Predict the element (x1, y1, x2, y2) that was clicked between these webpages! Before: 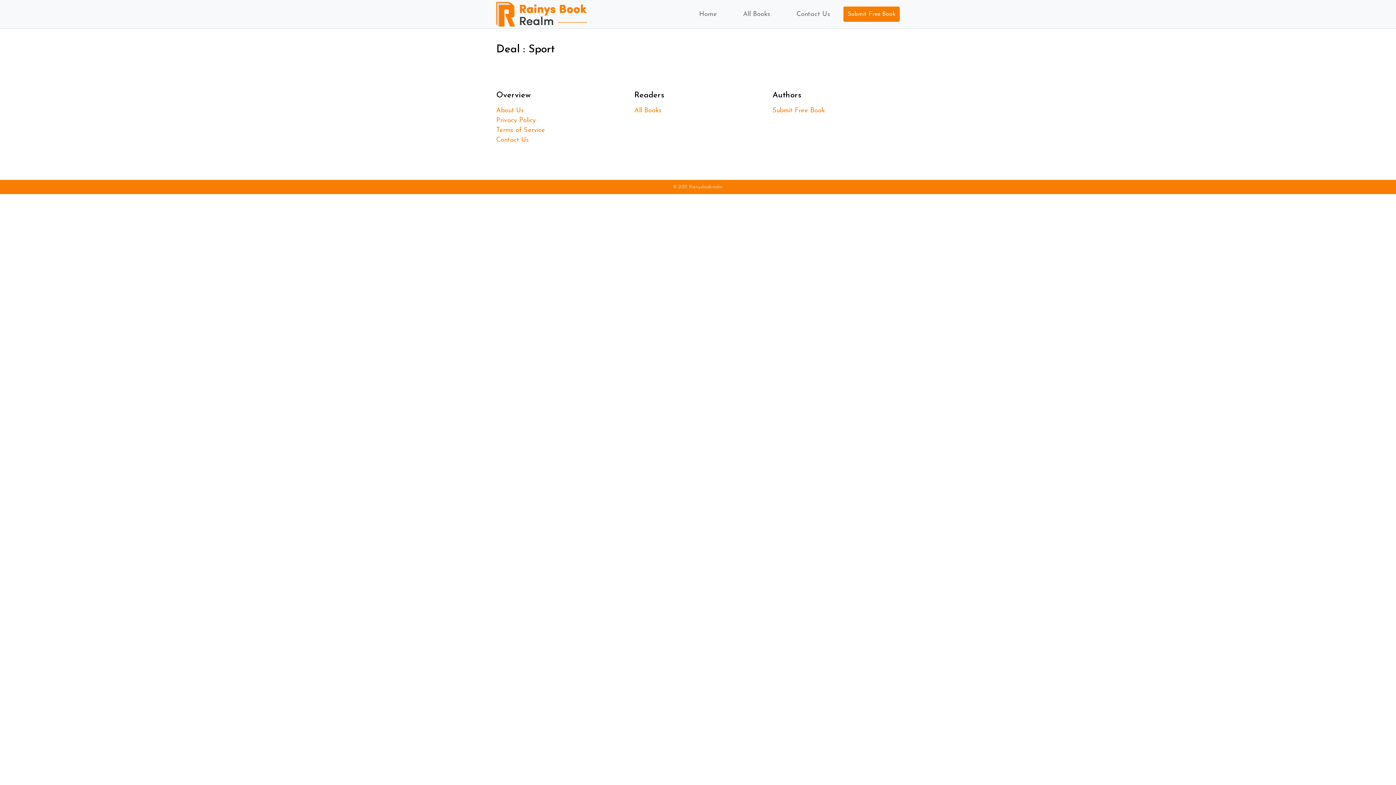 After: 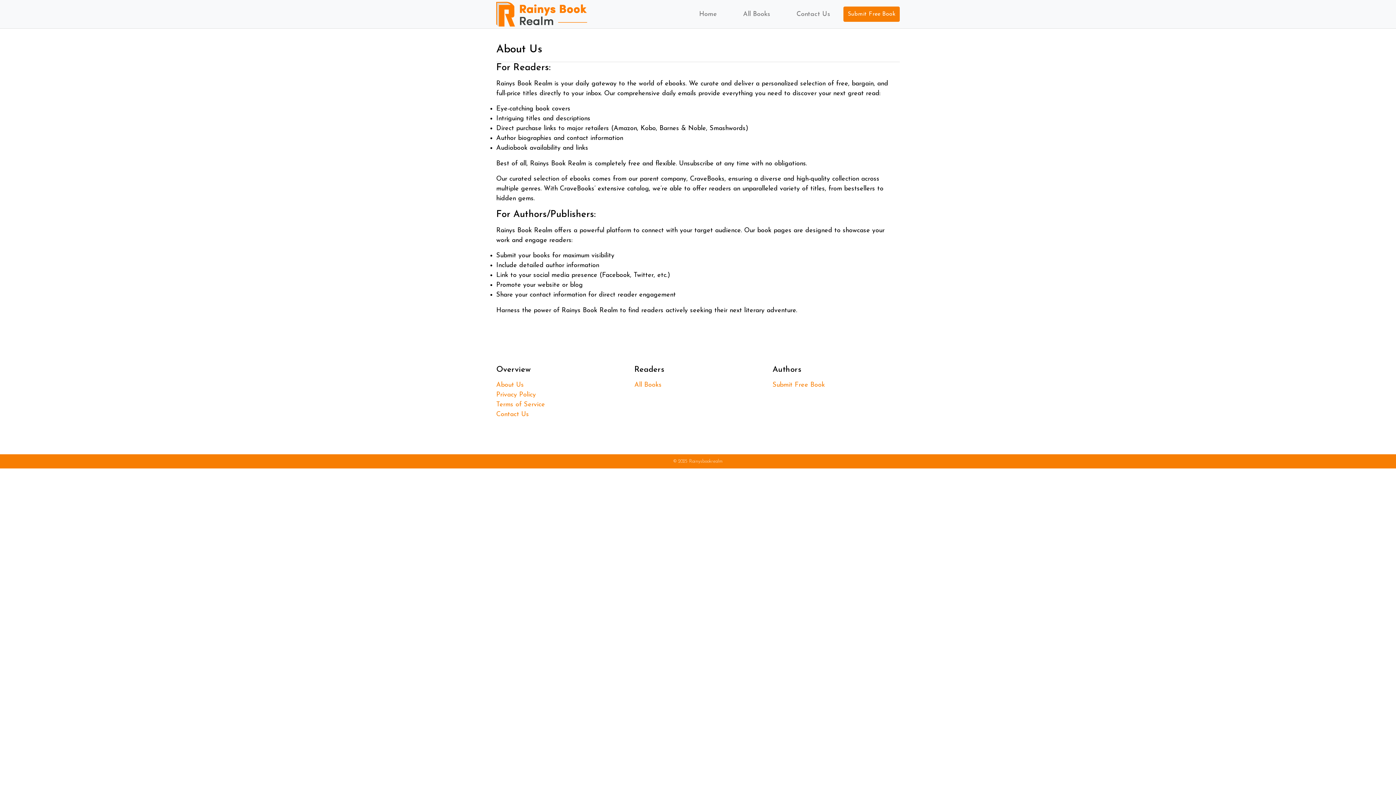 Action: label: About Us bbox: (496, 107, 524, 114)